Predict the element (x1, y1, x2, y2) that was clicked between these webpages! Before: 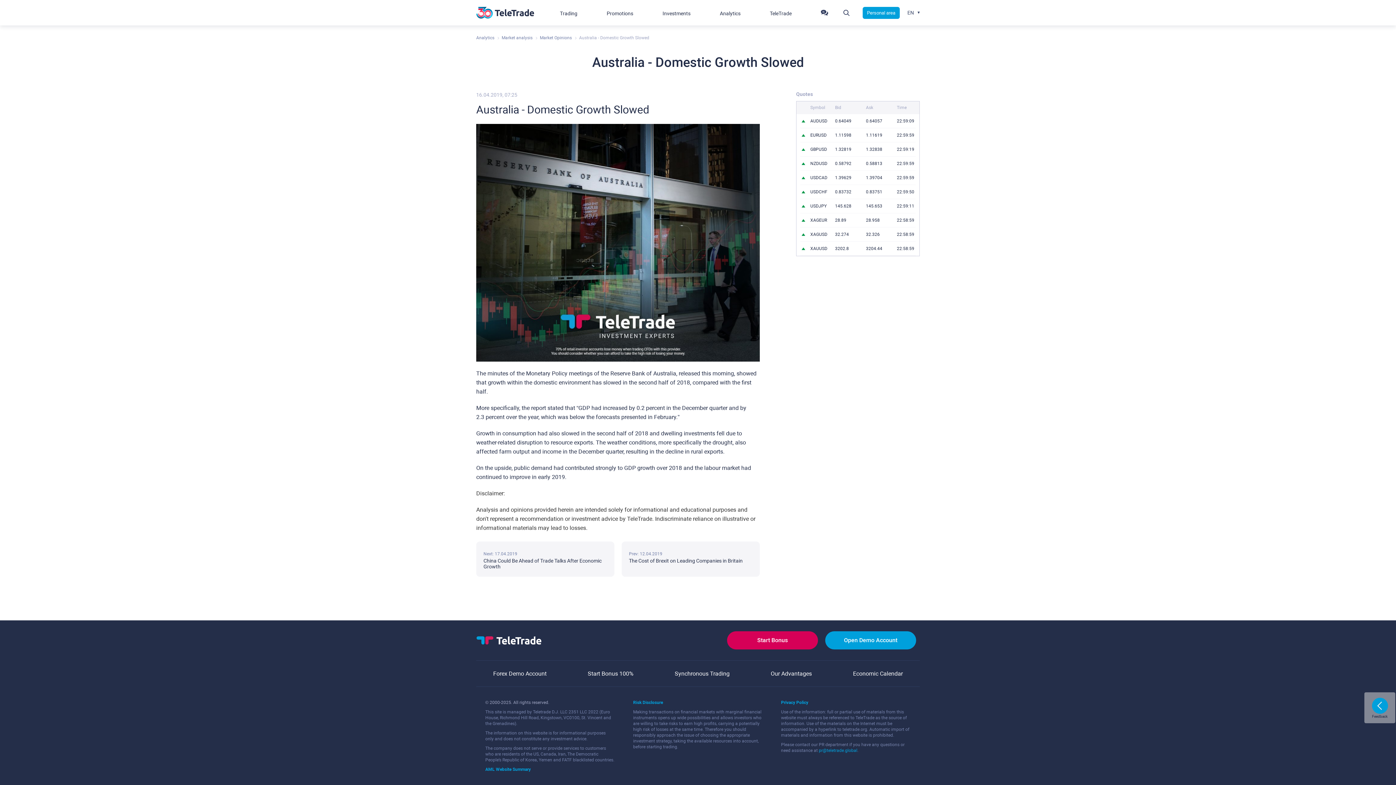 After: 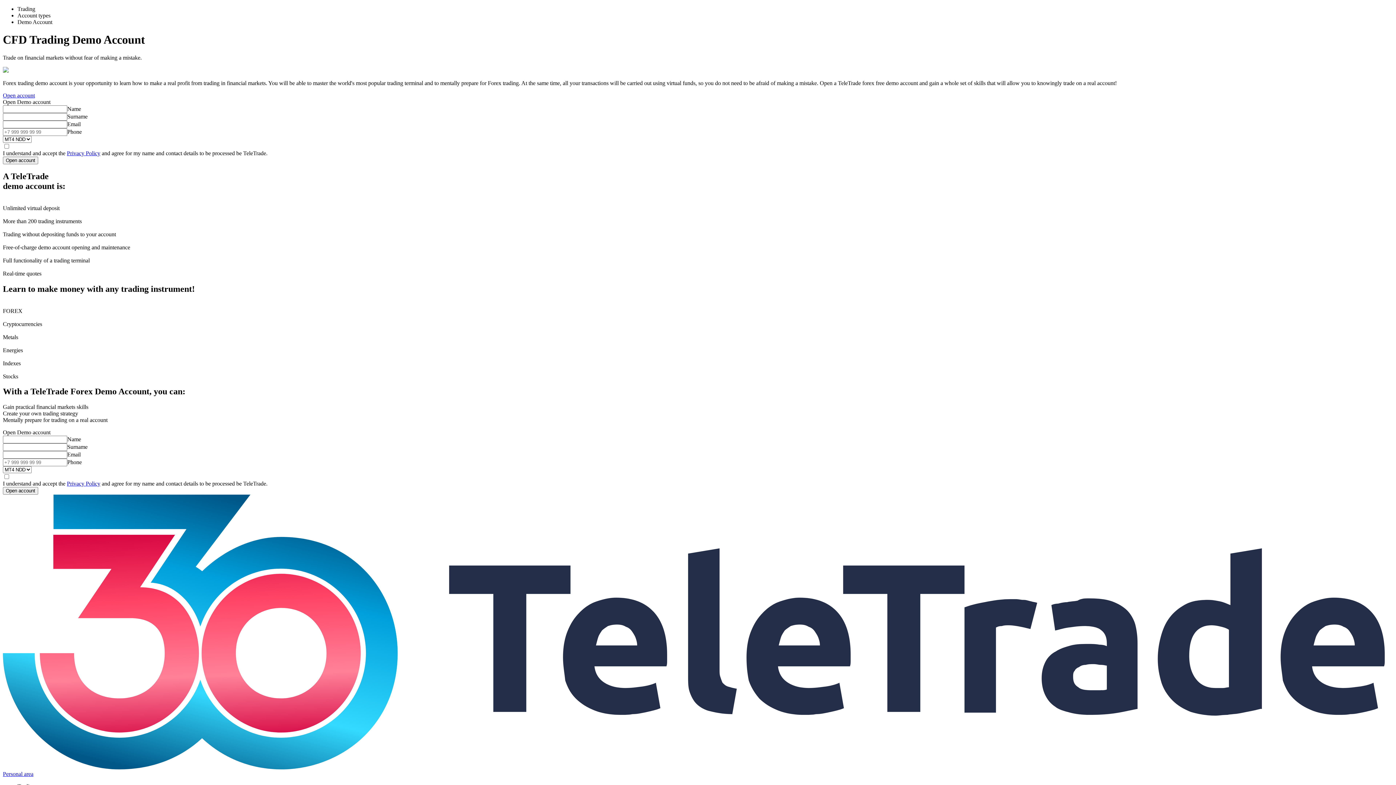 Action: bbox: (825, 631, 916, 649) label: Open Demo Account